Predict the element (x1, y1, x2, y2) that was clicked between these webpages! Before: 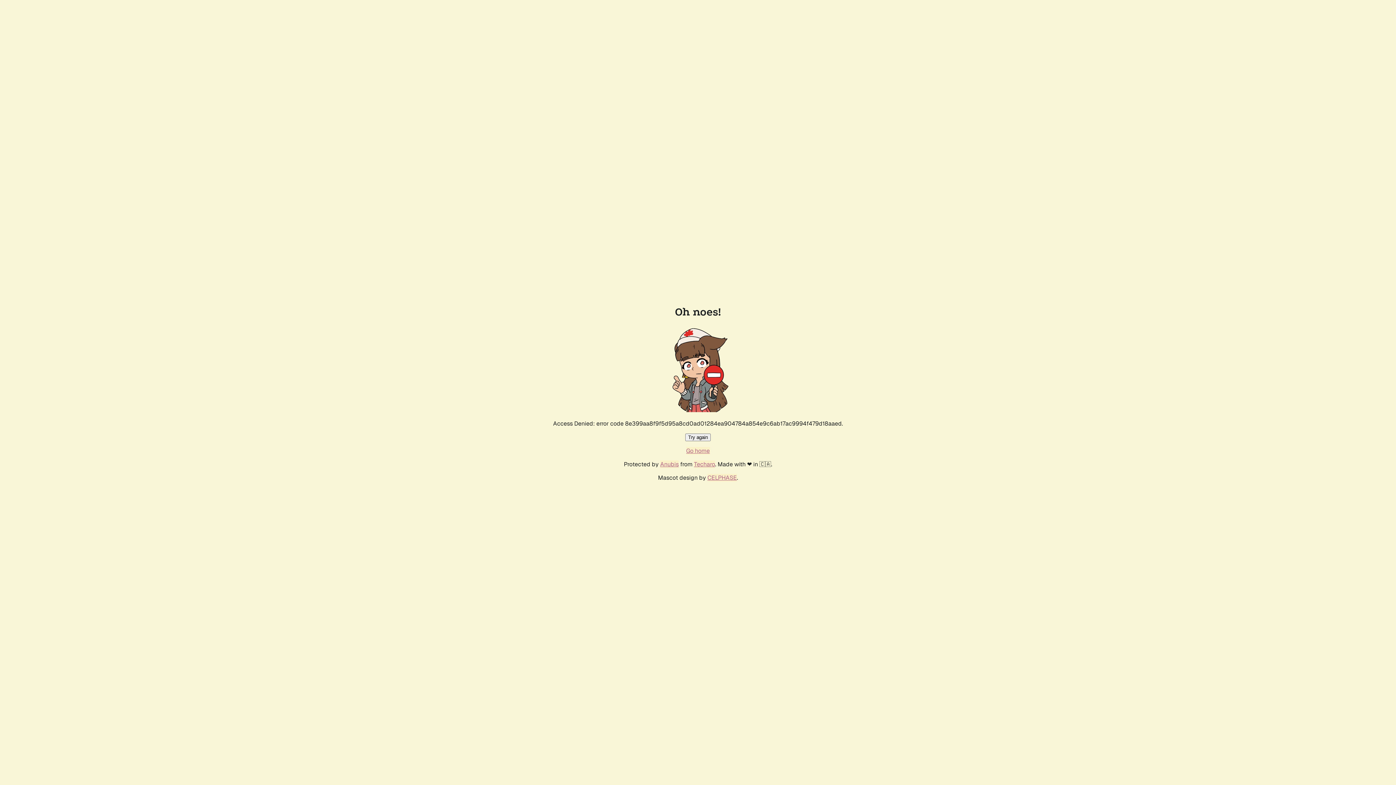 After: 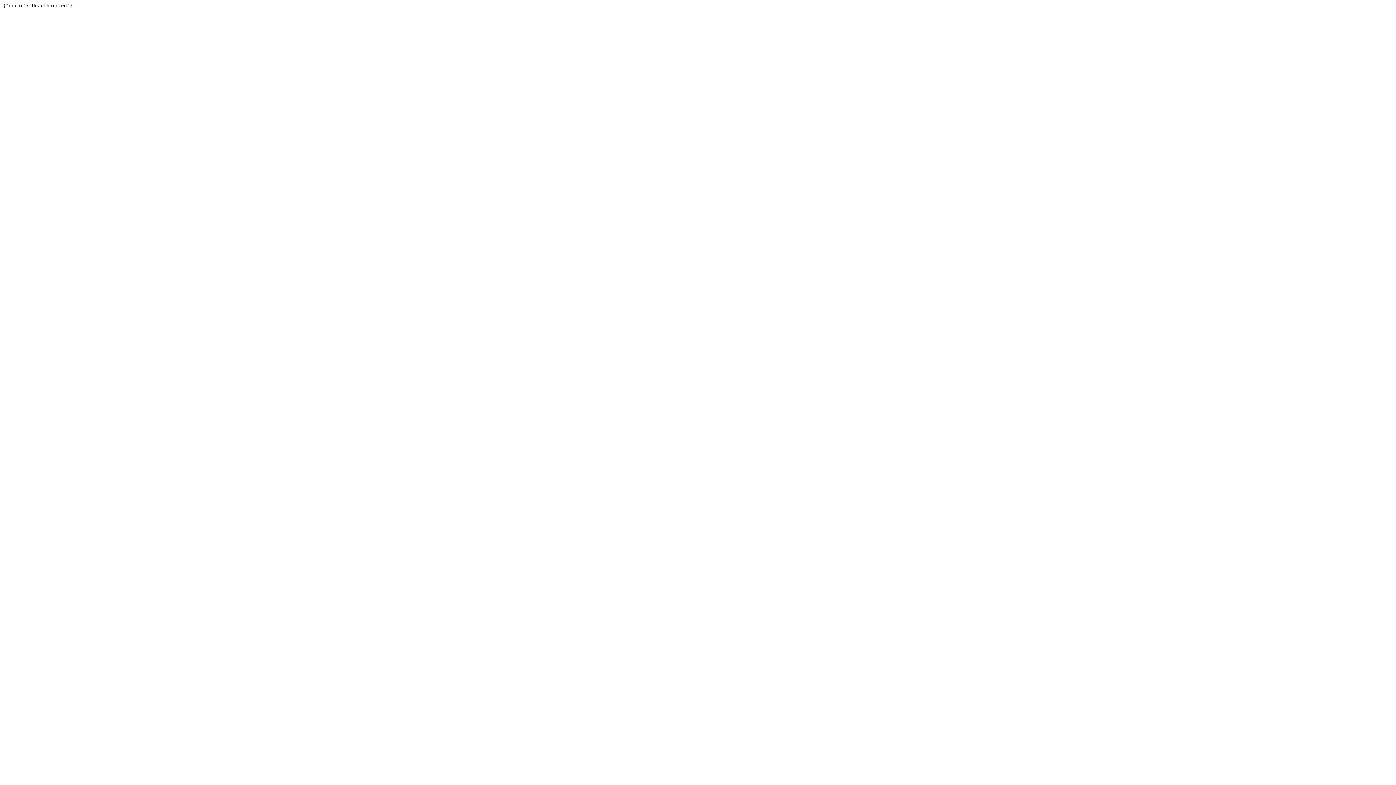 Action: bbox: (694, 460, 715, 468) label: Techaro